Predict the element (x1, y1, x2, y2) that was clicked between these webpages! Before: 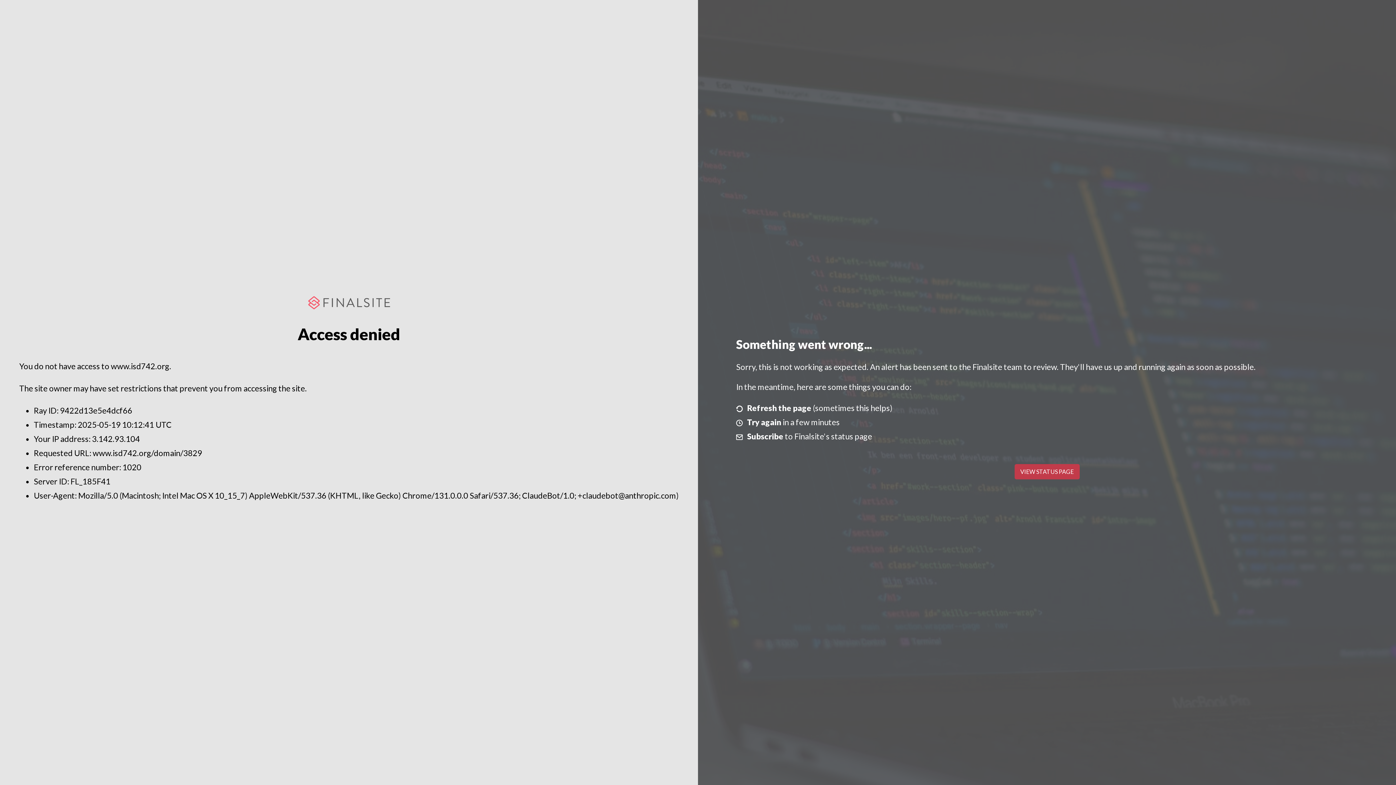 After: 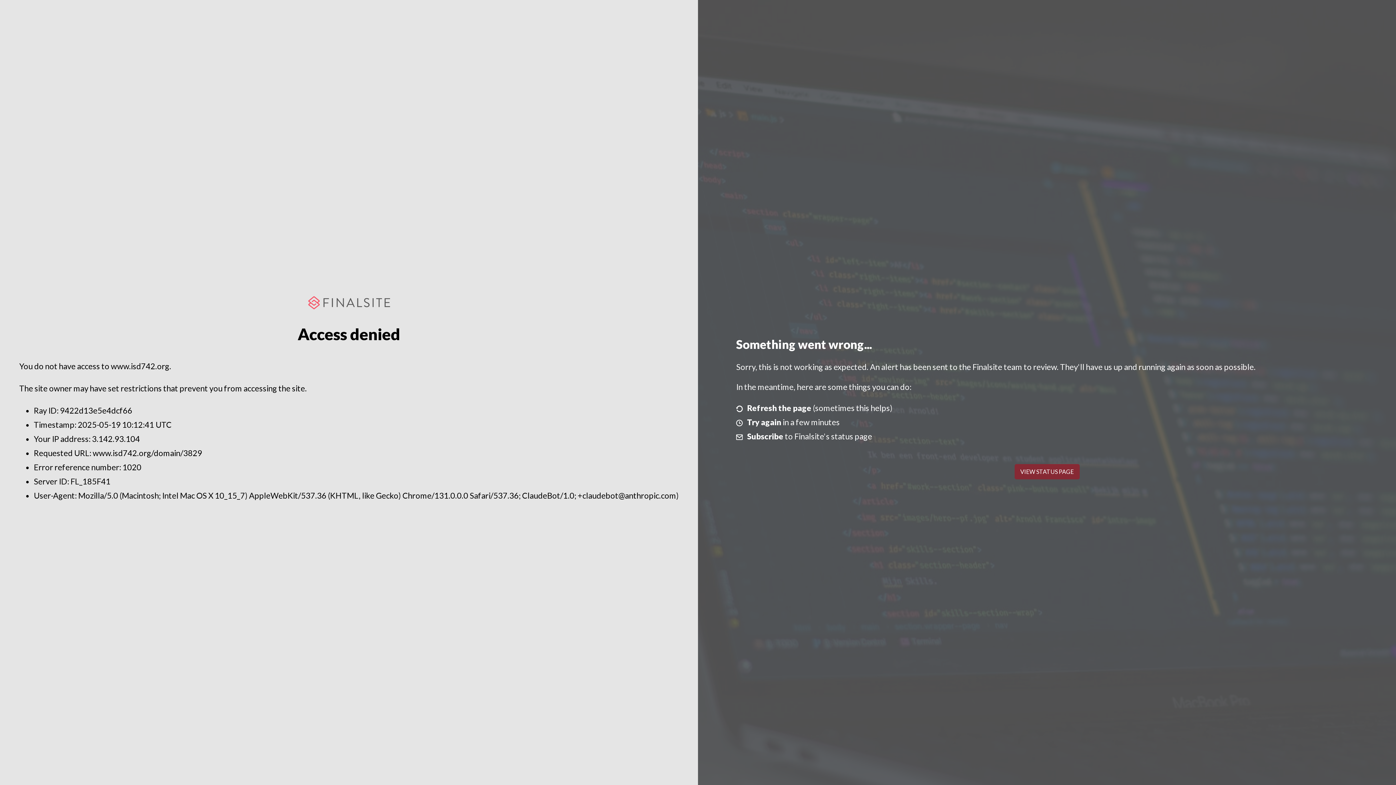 Action: label: VIEW STATUS PAGE bbox: (1014, 464, 1079, 479)